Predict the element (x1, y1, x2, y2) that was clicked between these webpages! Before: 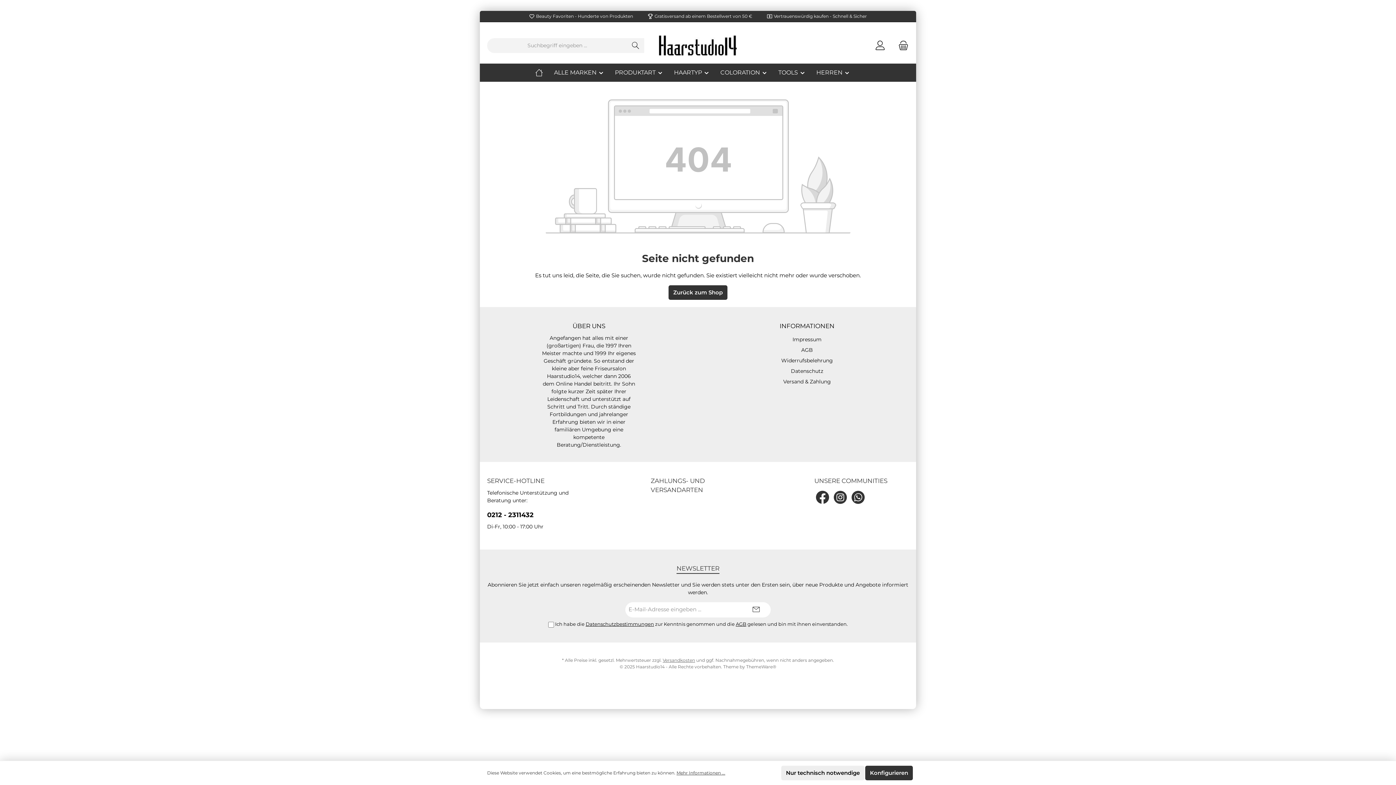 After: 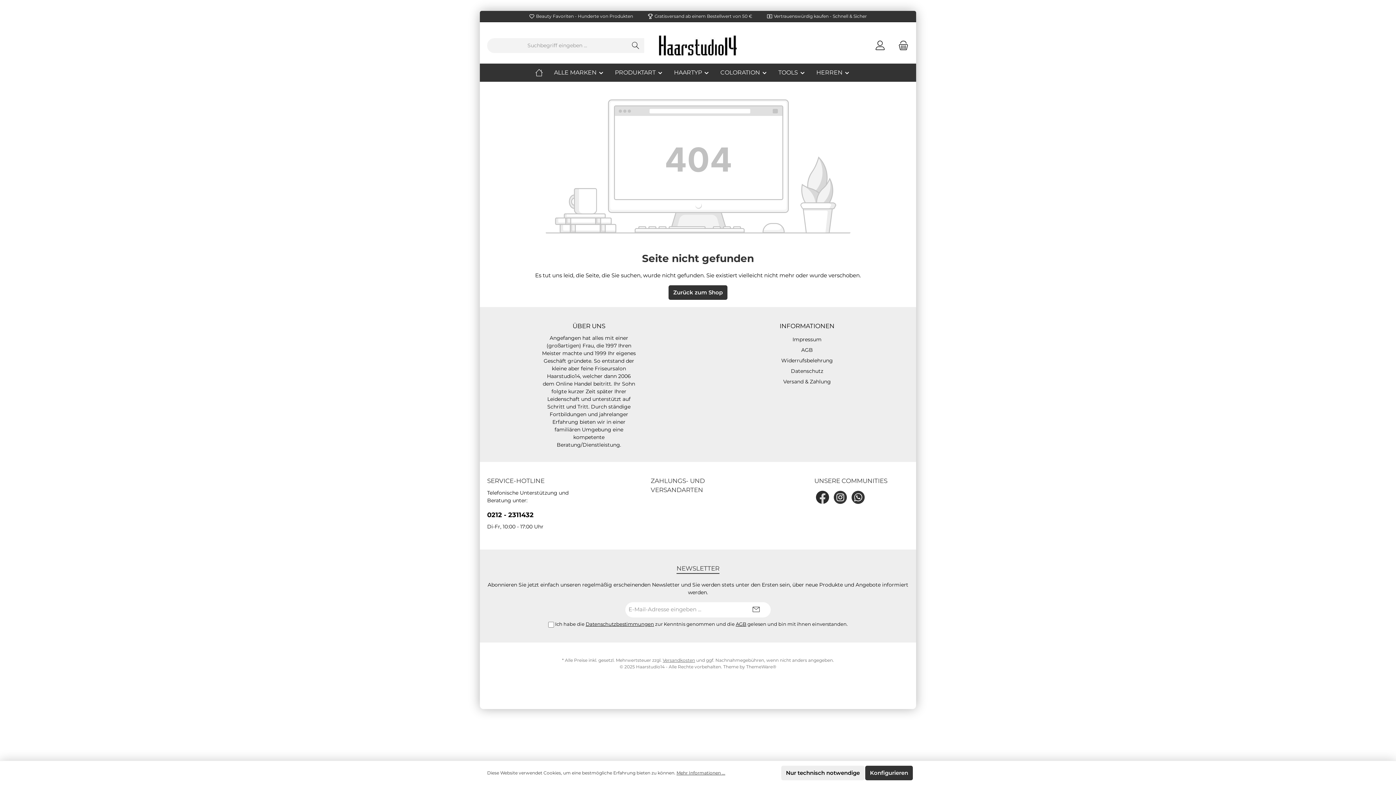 Action: bbox: (814, 489, 830, 505) label: Facebook